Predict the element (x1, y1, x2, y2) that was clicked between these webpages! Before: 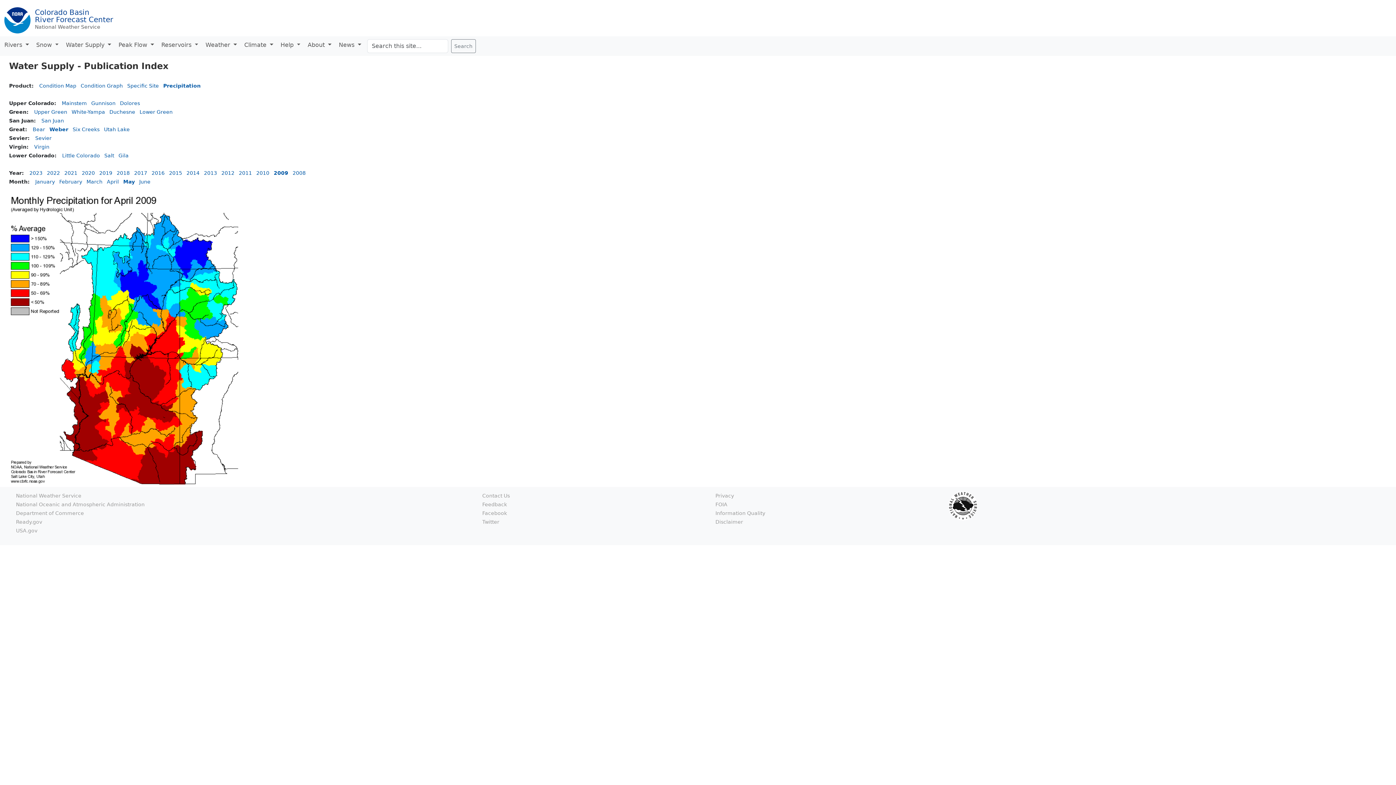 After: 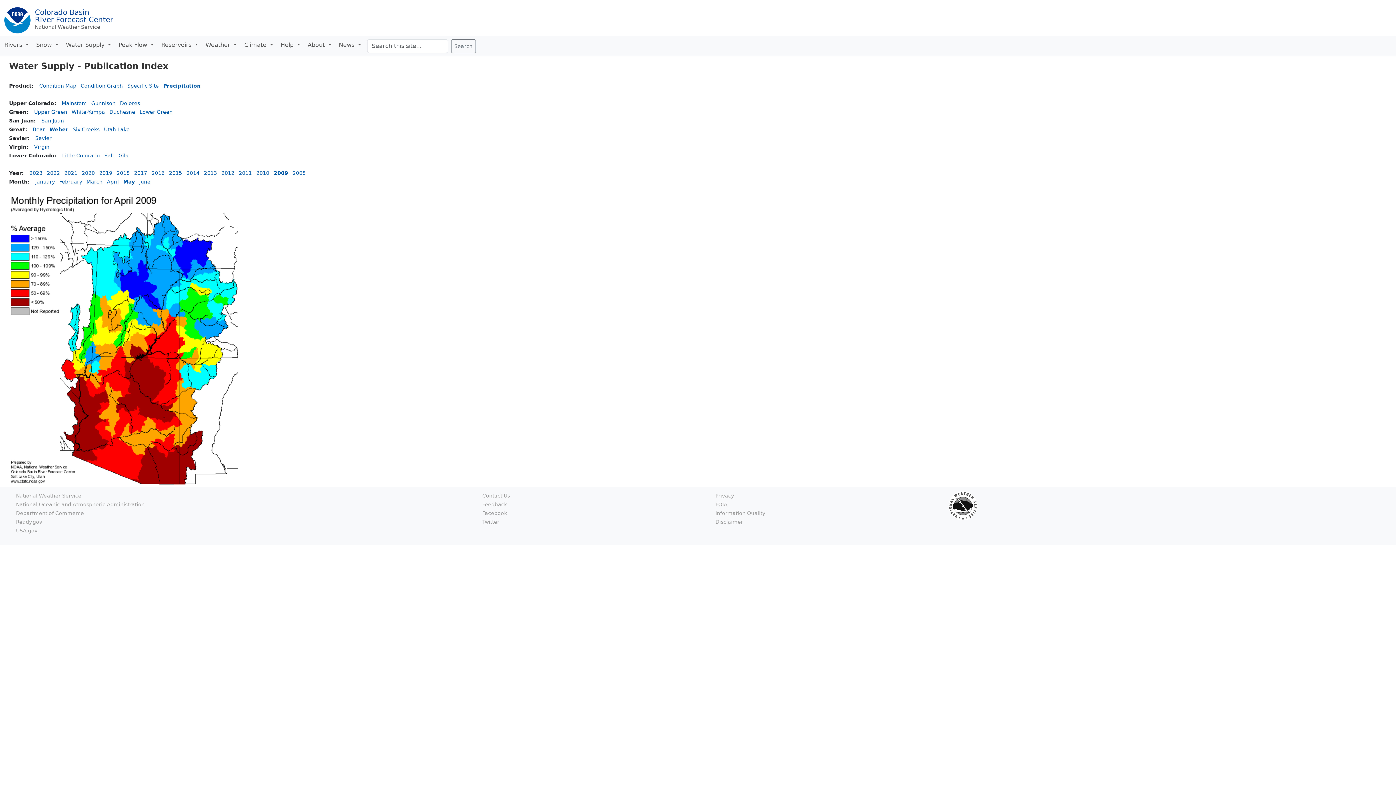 Action: label: Feedback bbox: (482, 501, 507, 507)